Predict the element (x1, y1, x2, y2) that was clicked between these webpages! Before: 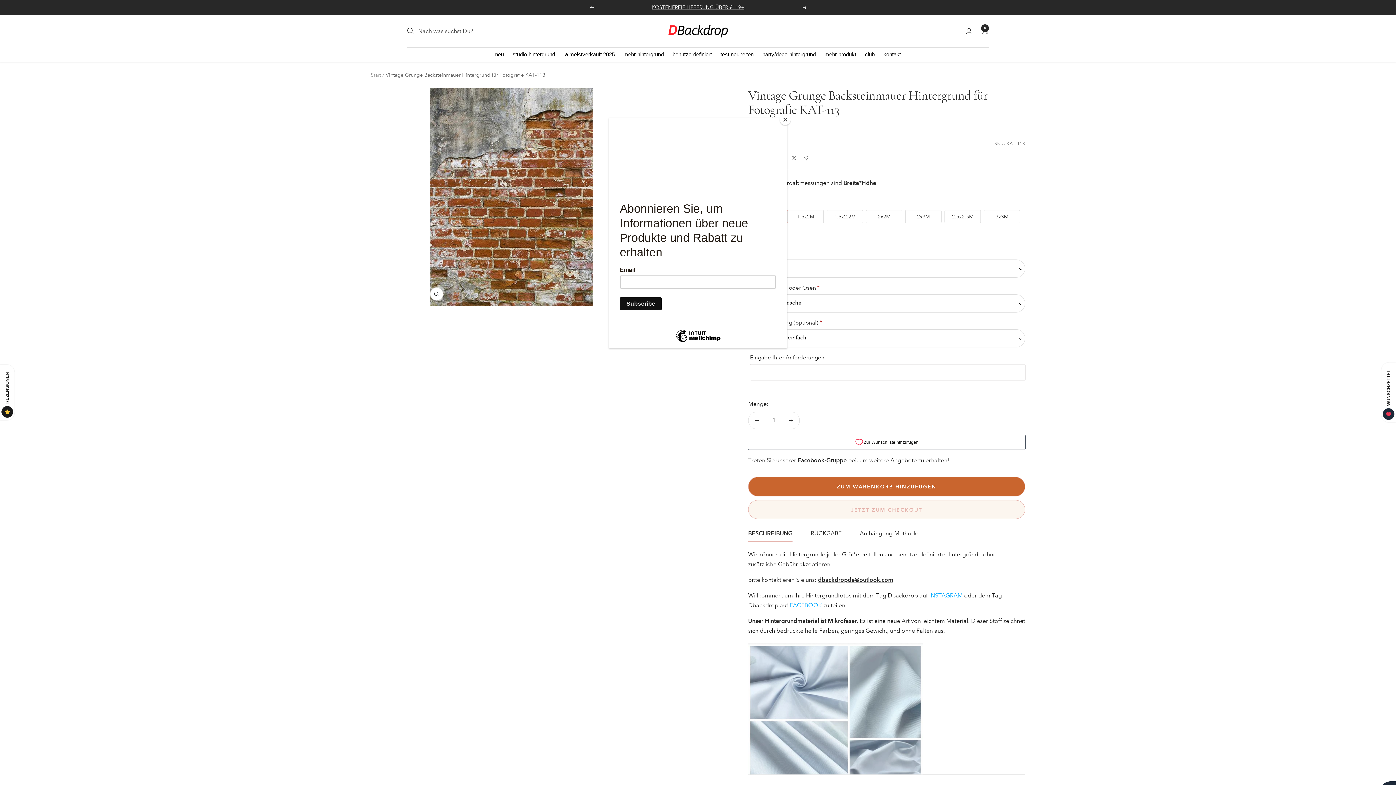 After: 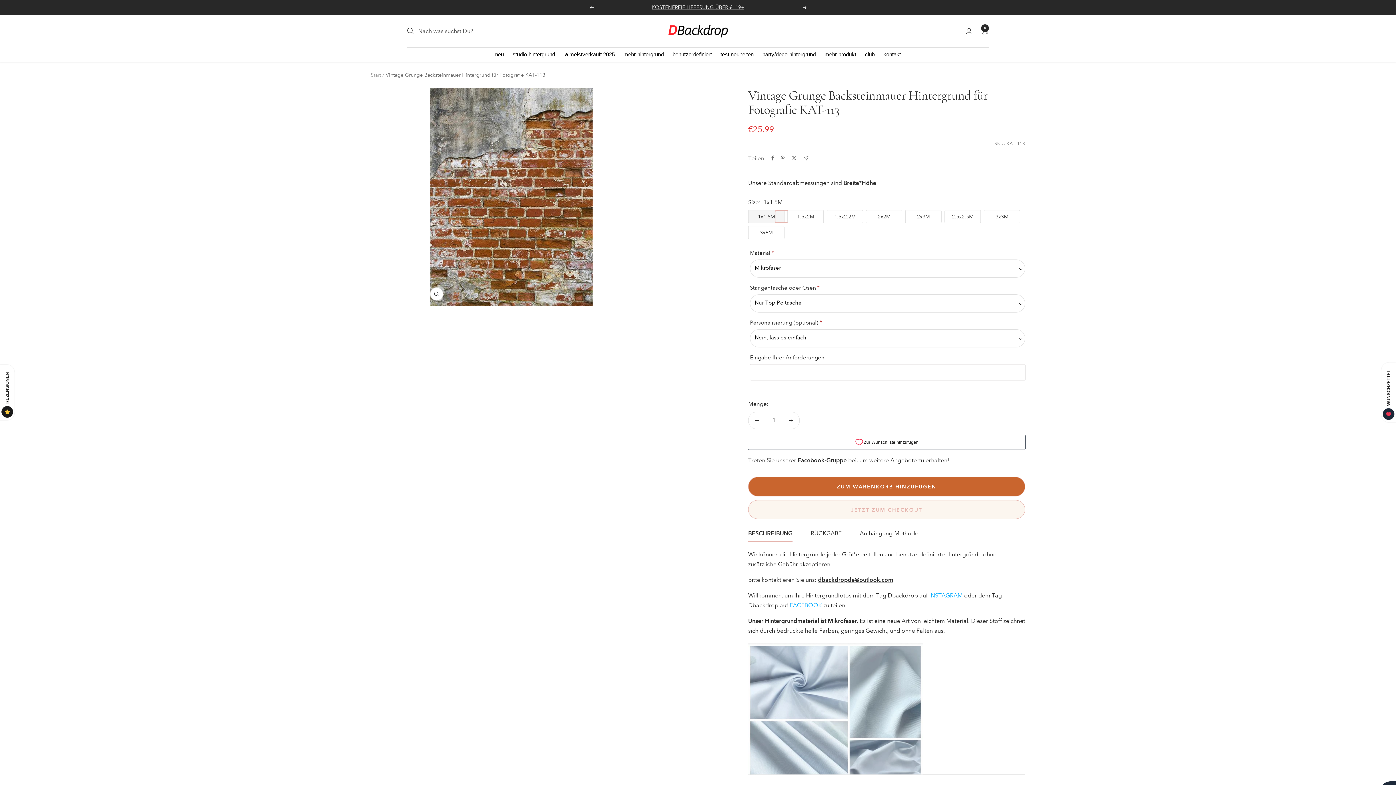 Action: label: Close bbox: (780, 114, 790, 125)